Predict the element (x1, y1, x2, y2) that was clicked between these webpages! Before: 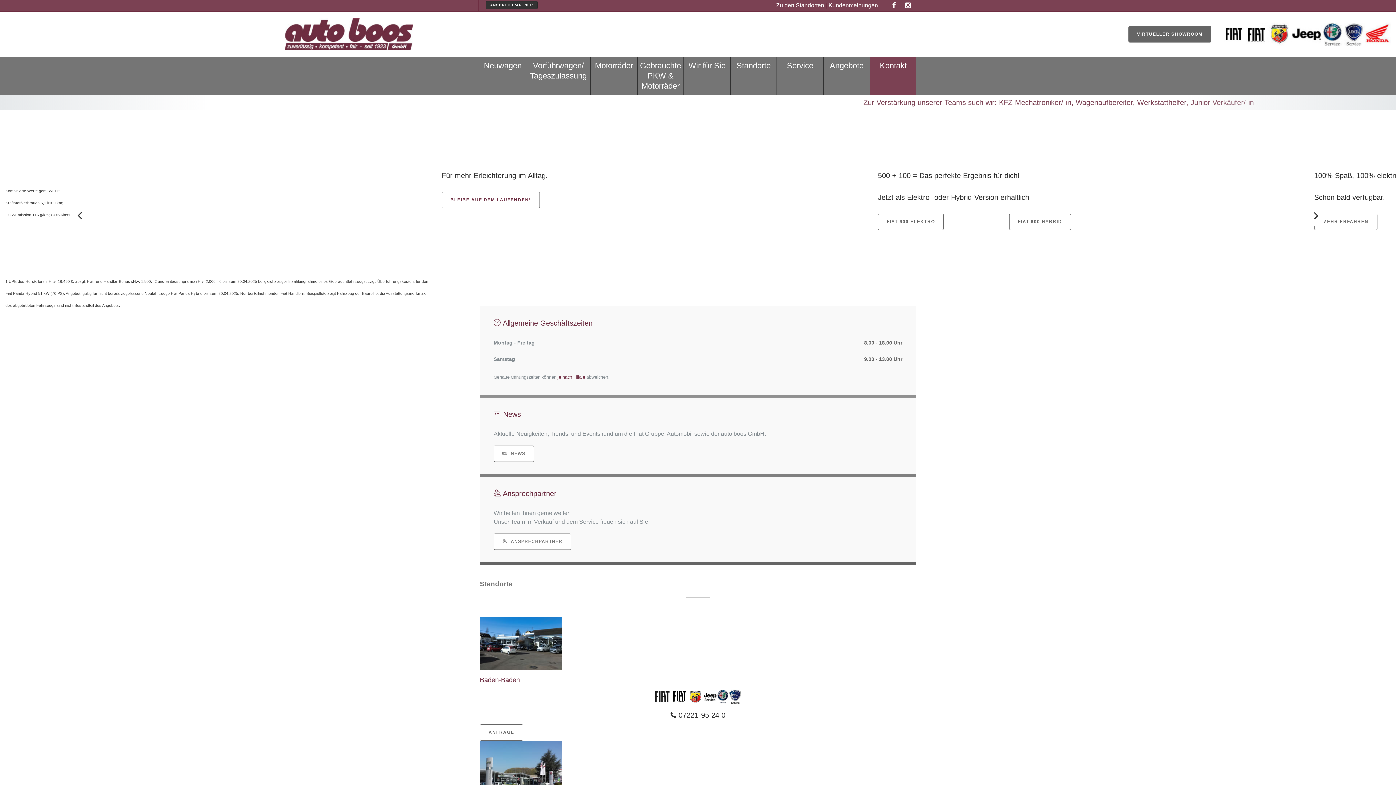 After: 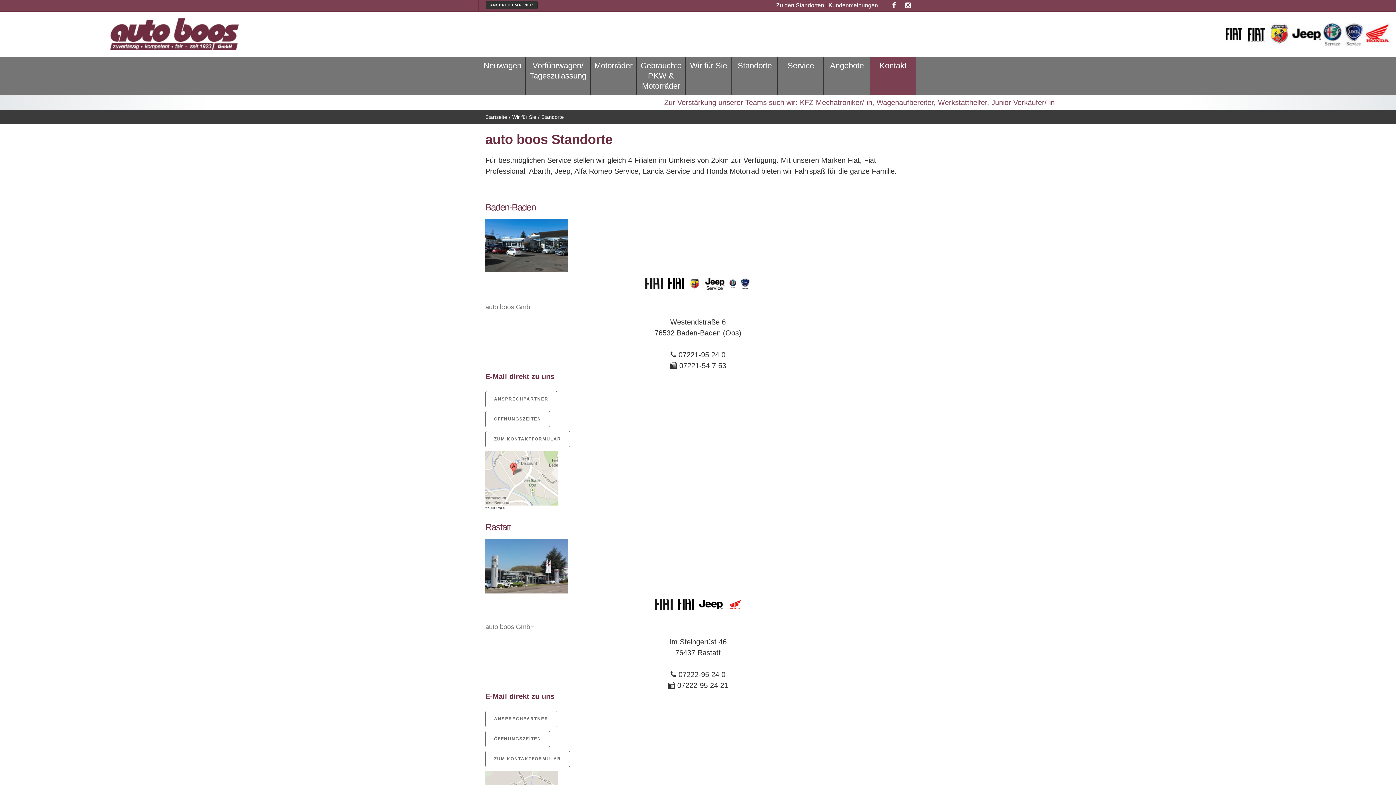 Action: label: Zu den Standorten bbox: (776, 2, 824, 8)